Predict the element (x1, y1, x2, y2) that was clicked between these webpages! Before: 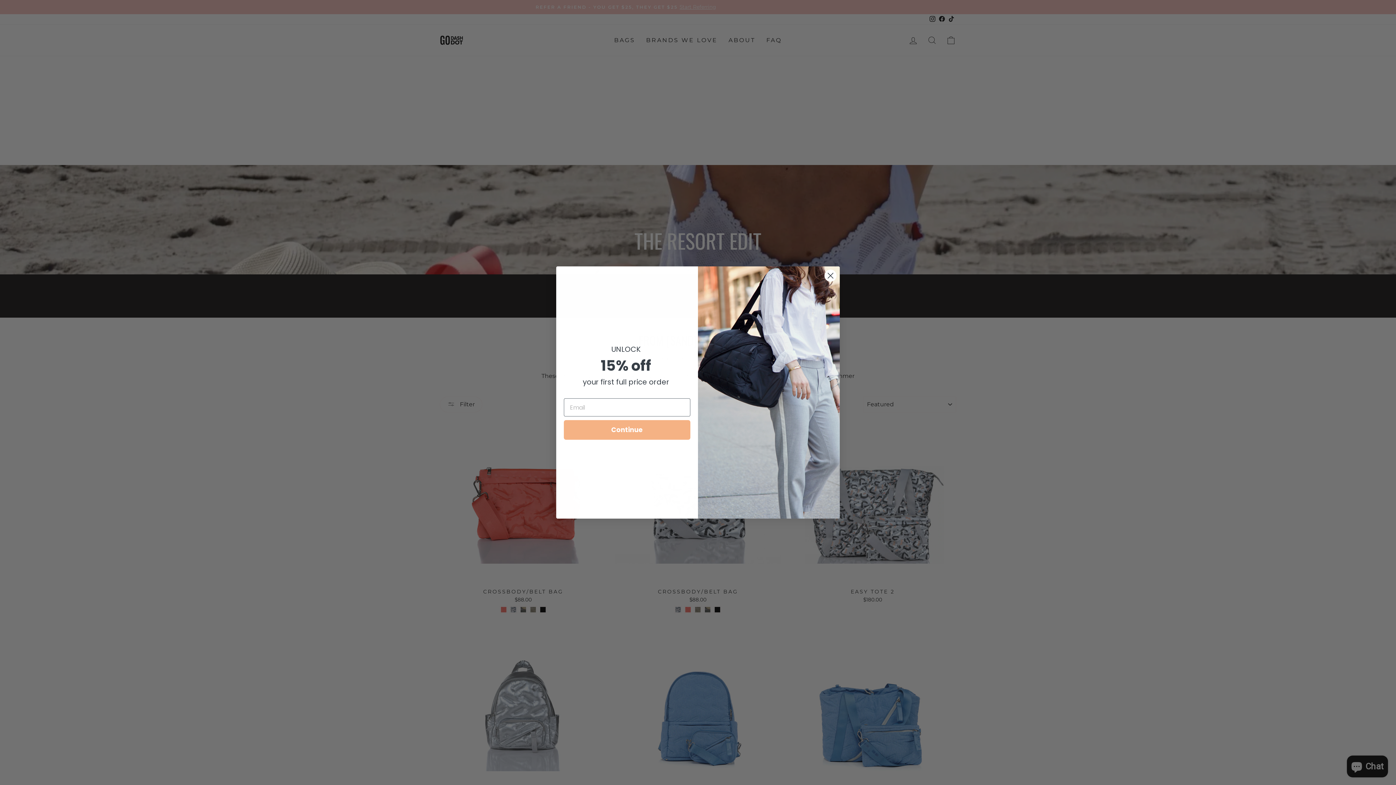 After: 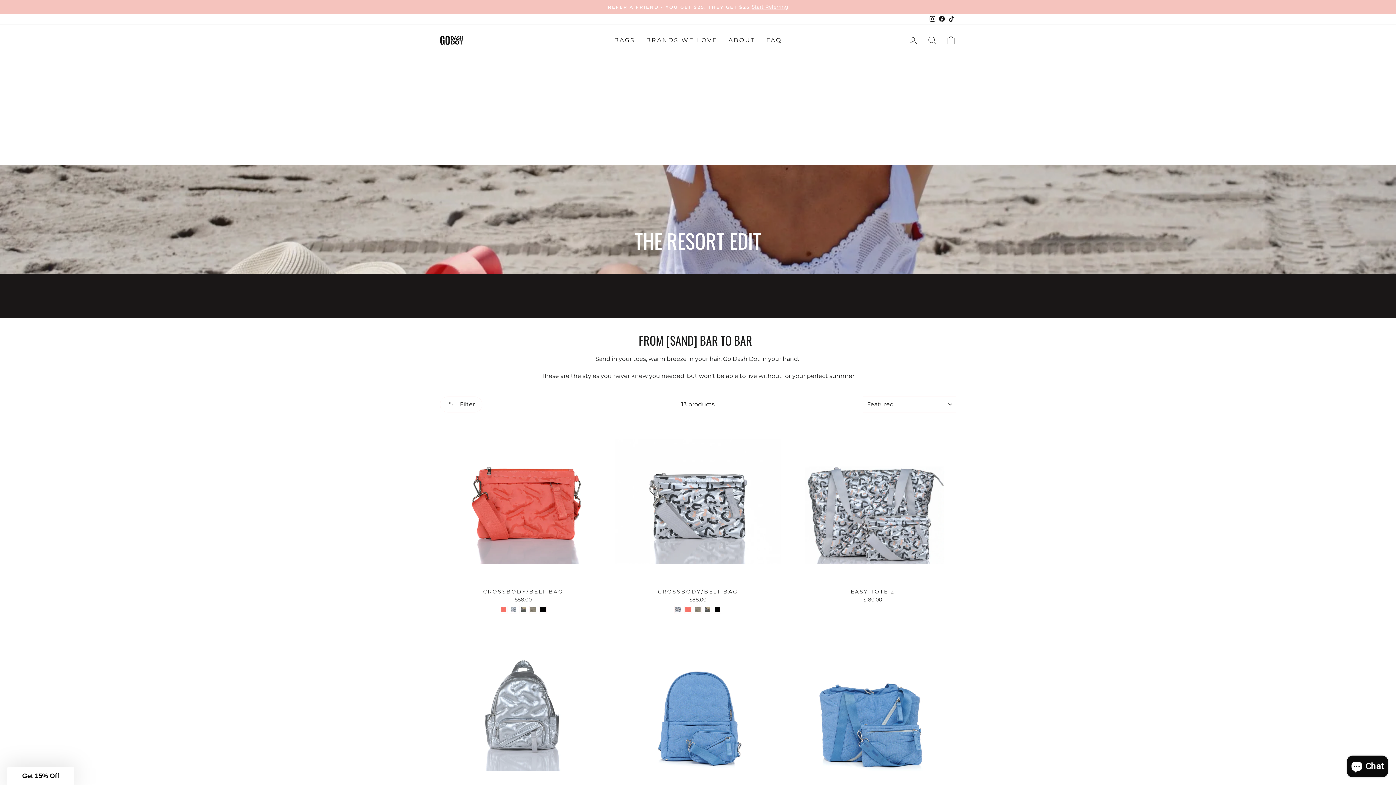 Action: label: Close dialog bbox: (824, 269, 837, 282)